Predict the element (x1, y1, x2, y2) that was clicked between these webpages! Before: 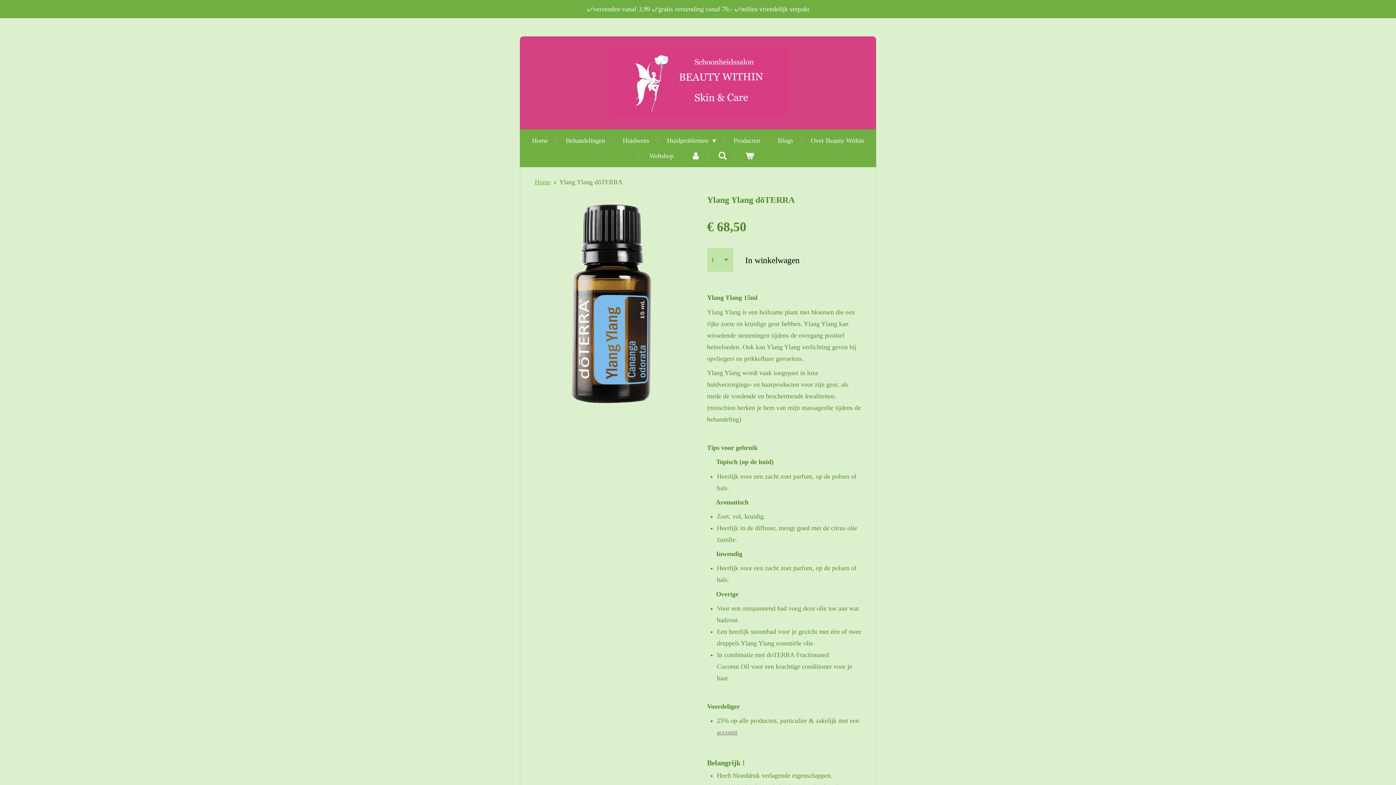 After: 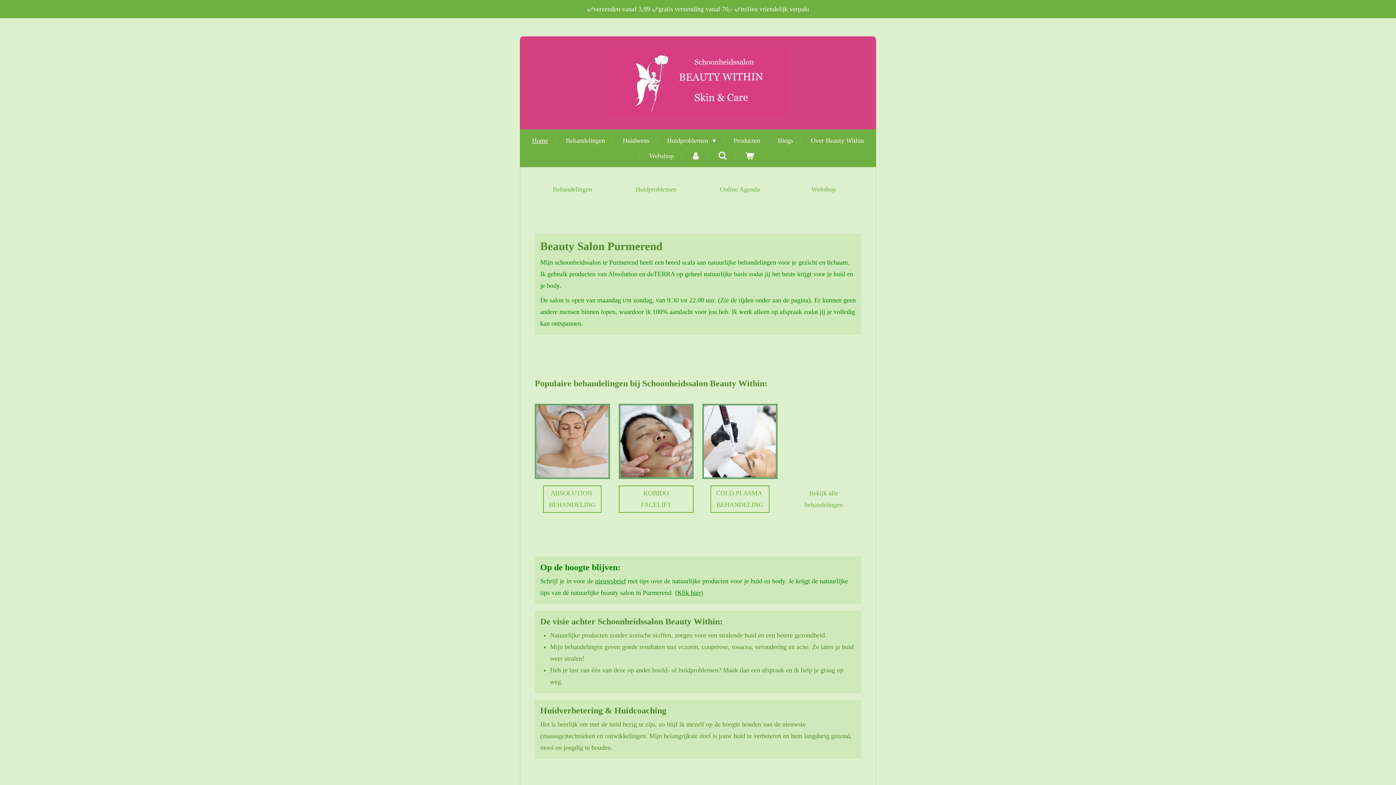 Action: bbox: (534, 178, 550, 185) label: Home